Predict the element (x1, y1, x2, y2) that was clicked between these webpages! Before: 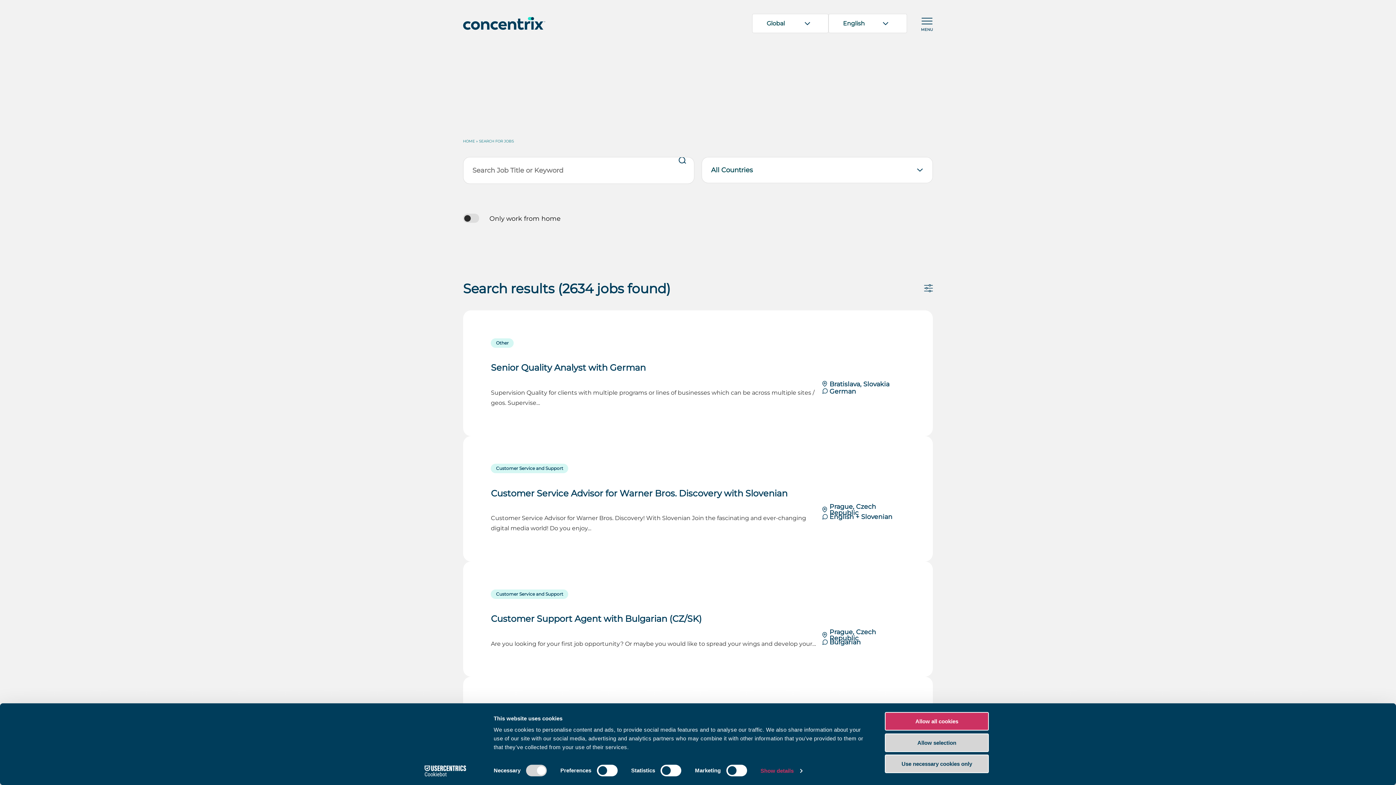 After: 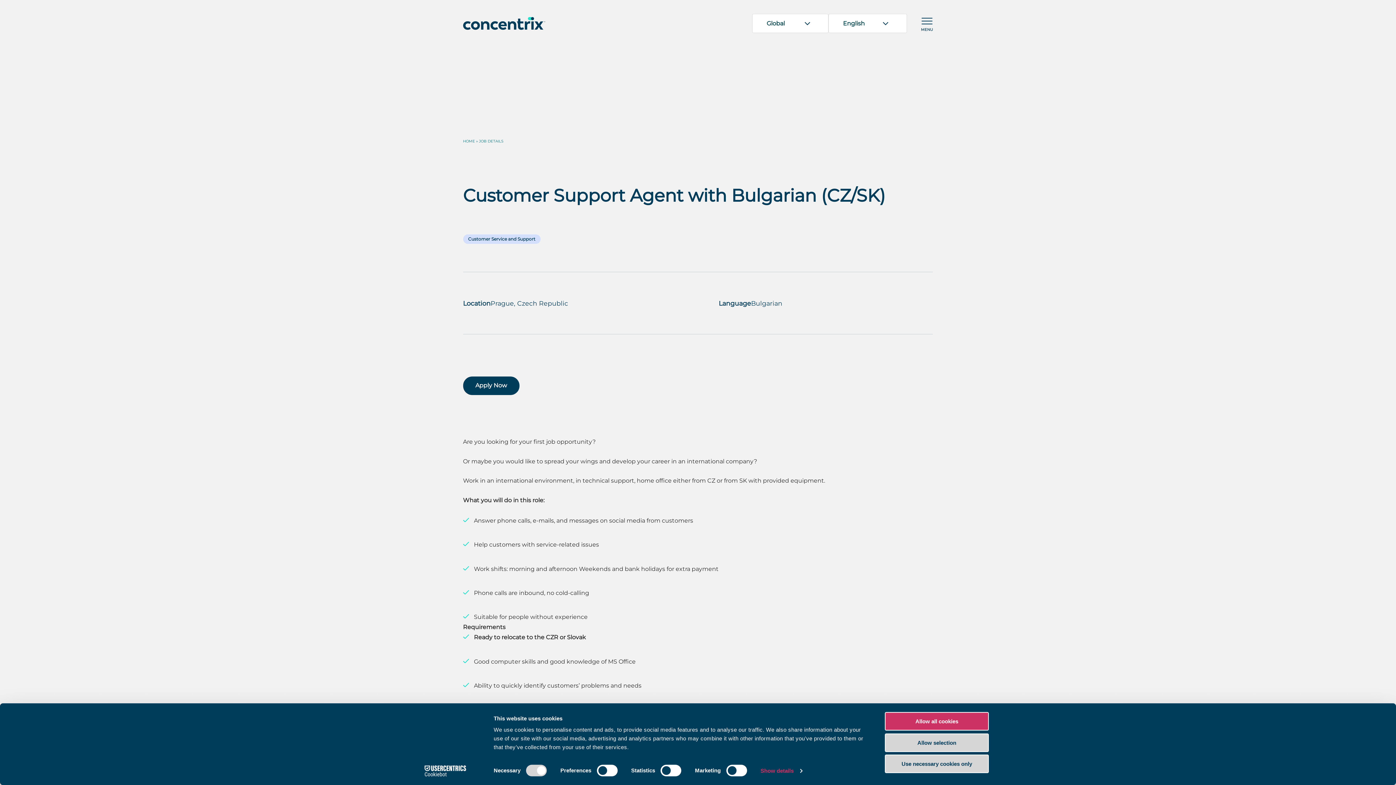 Action: label: Customer Service and Support
Customer Support Agent with Bulgarian (CZ/SK)

Are you looking for your first job opportunity? Or maybe you would like to spread your wings and develop your…

Prague, Czech Republic
Bulgarian bbox: (491, 589, 905, 649)